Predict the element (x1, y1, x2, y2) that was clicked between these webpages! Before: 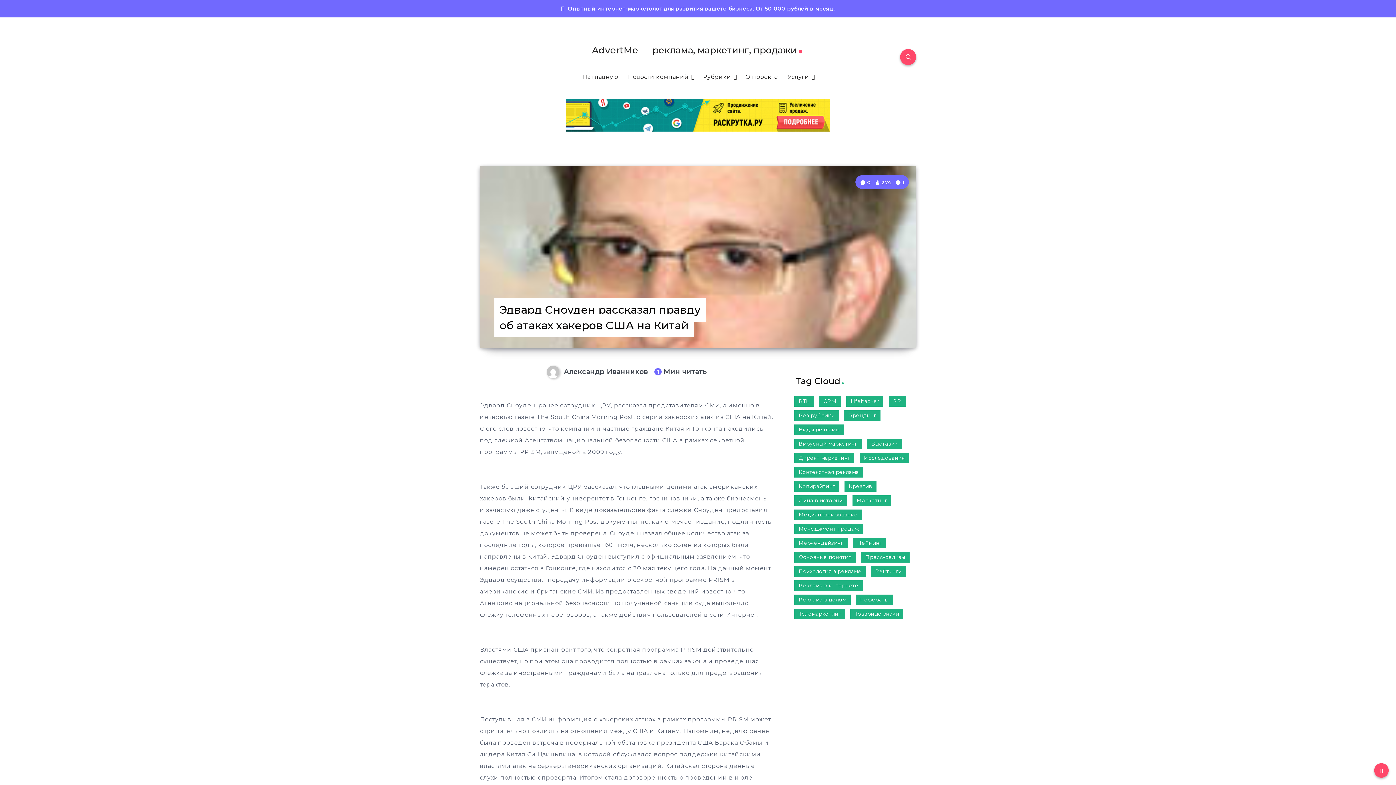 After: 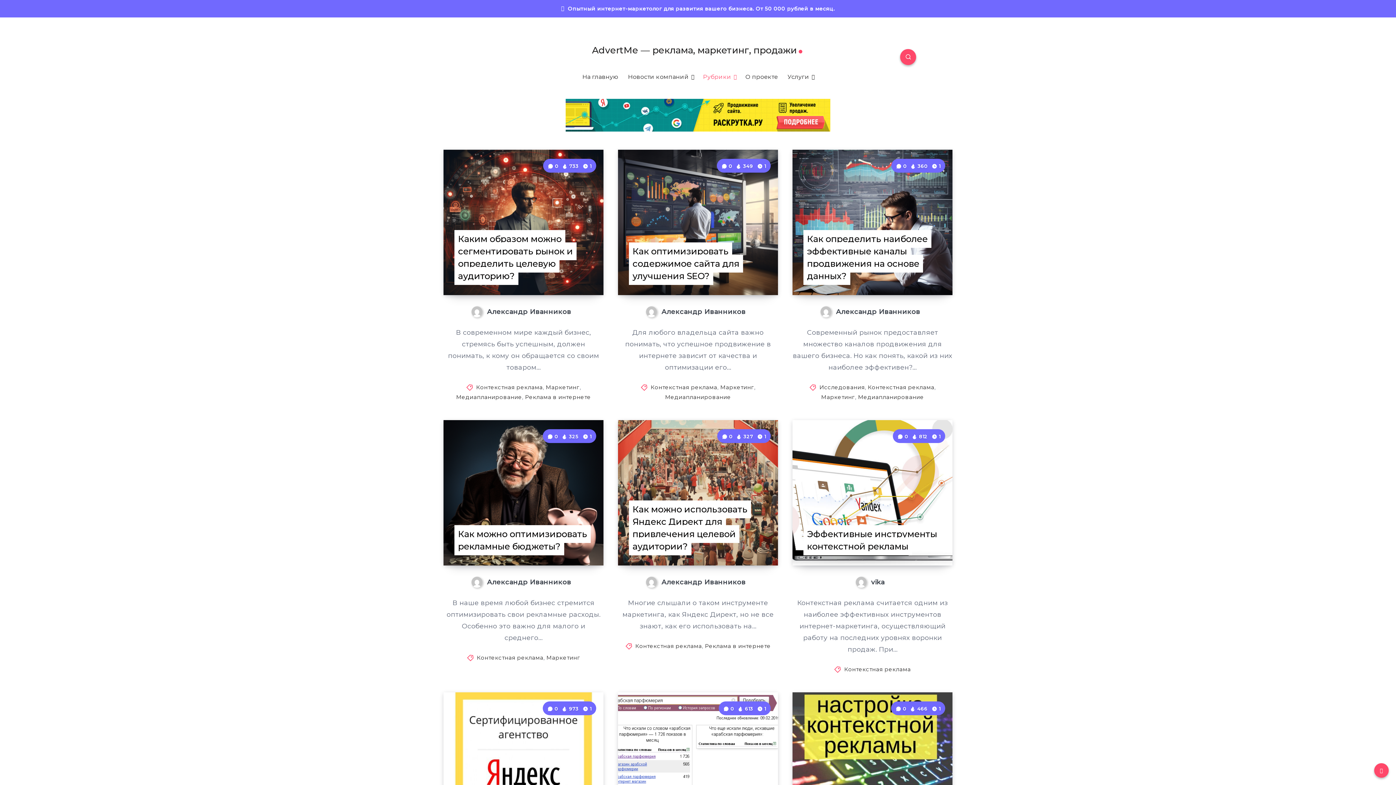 Action: bbox: (794, 467, 863, 477) label: Контекстная реклама (65 элементов)